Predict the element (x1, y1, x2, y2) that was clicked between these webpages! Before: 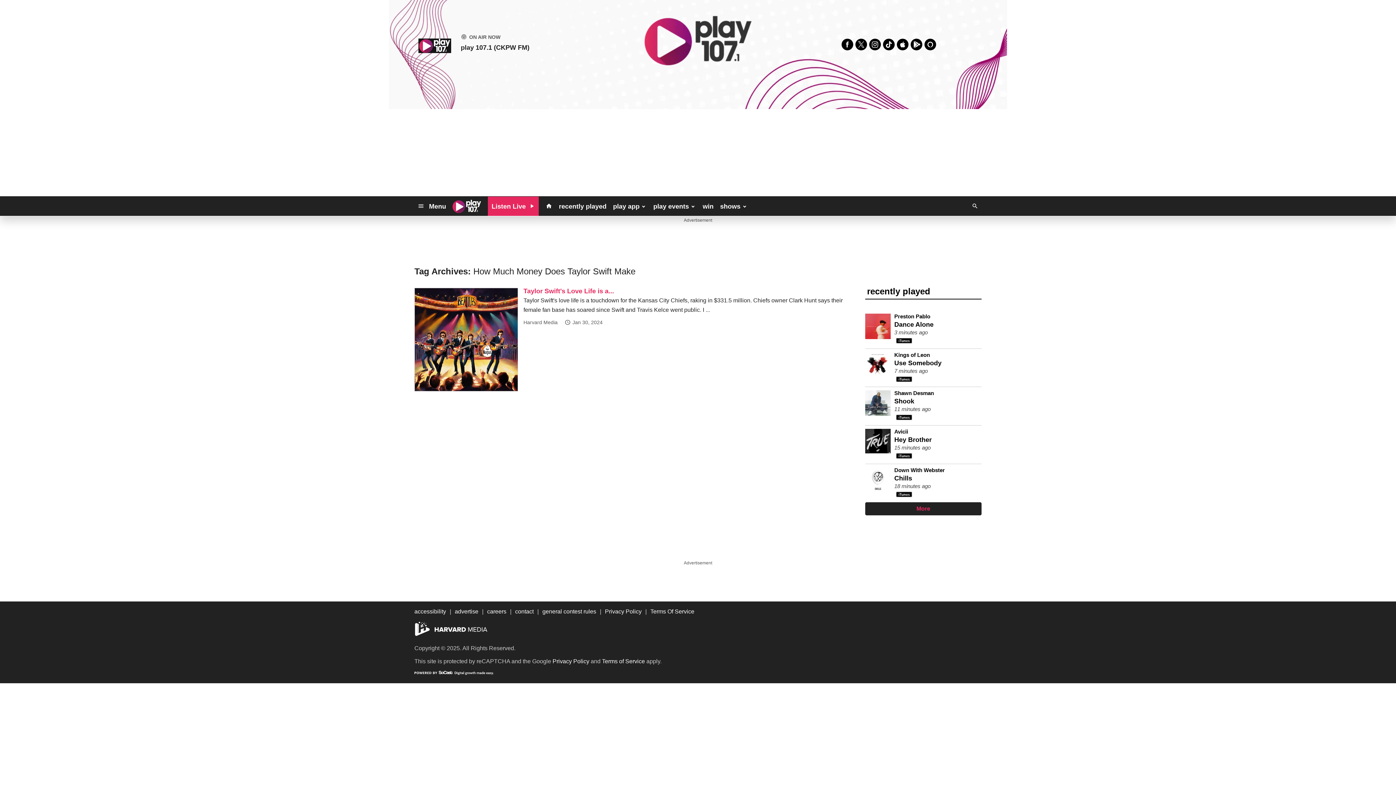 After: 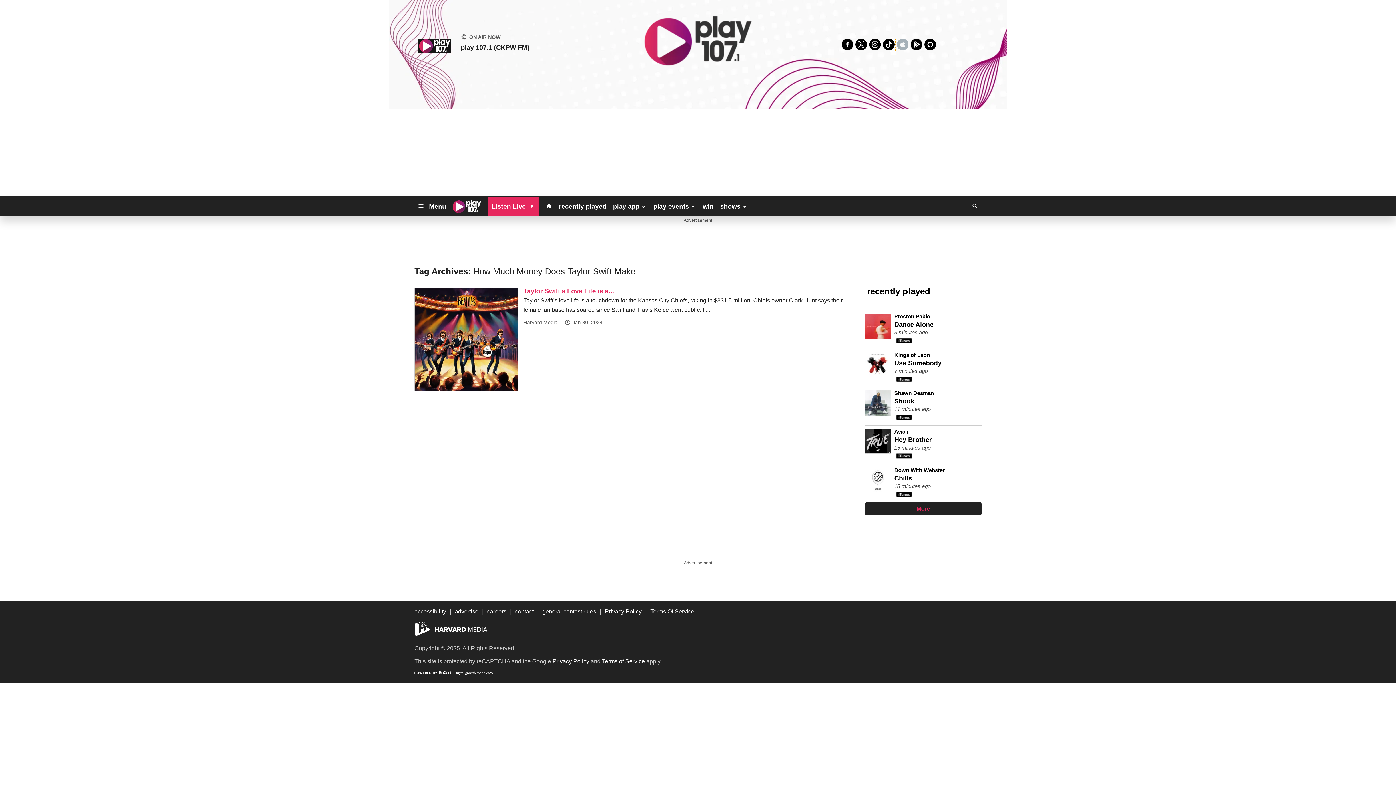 Action: bbox: (896, 37, 909, 51)